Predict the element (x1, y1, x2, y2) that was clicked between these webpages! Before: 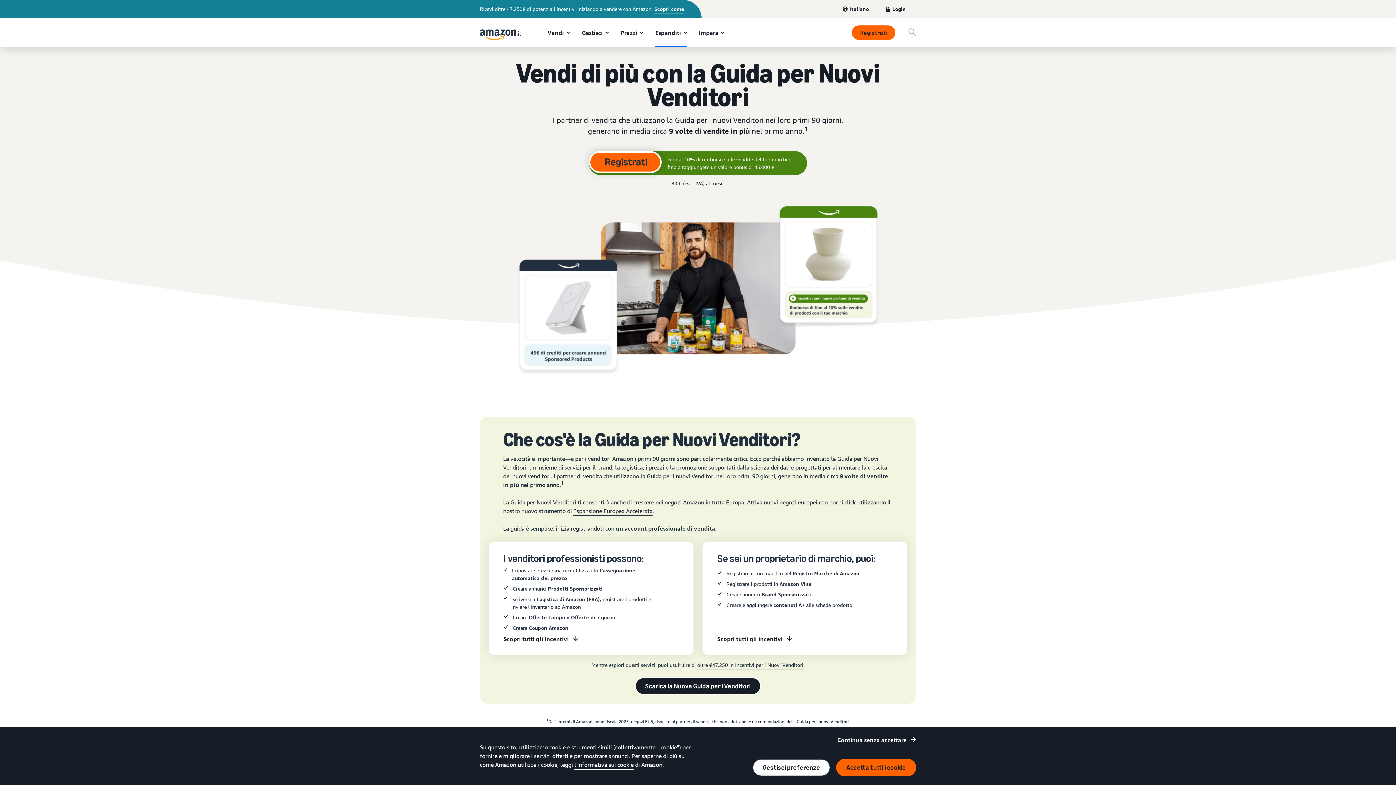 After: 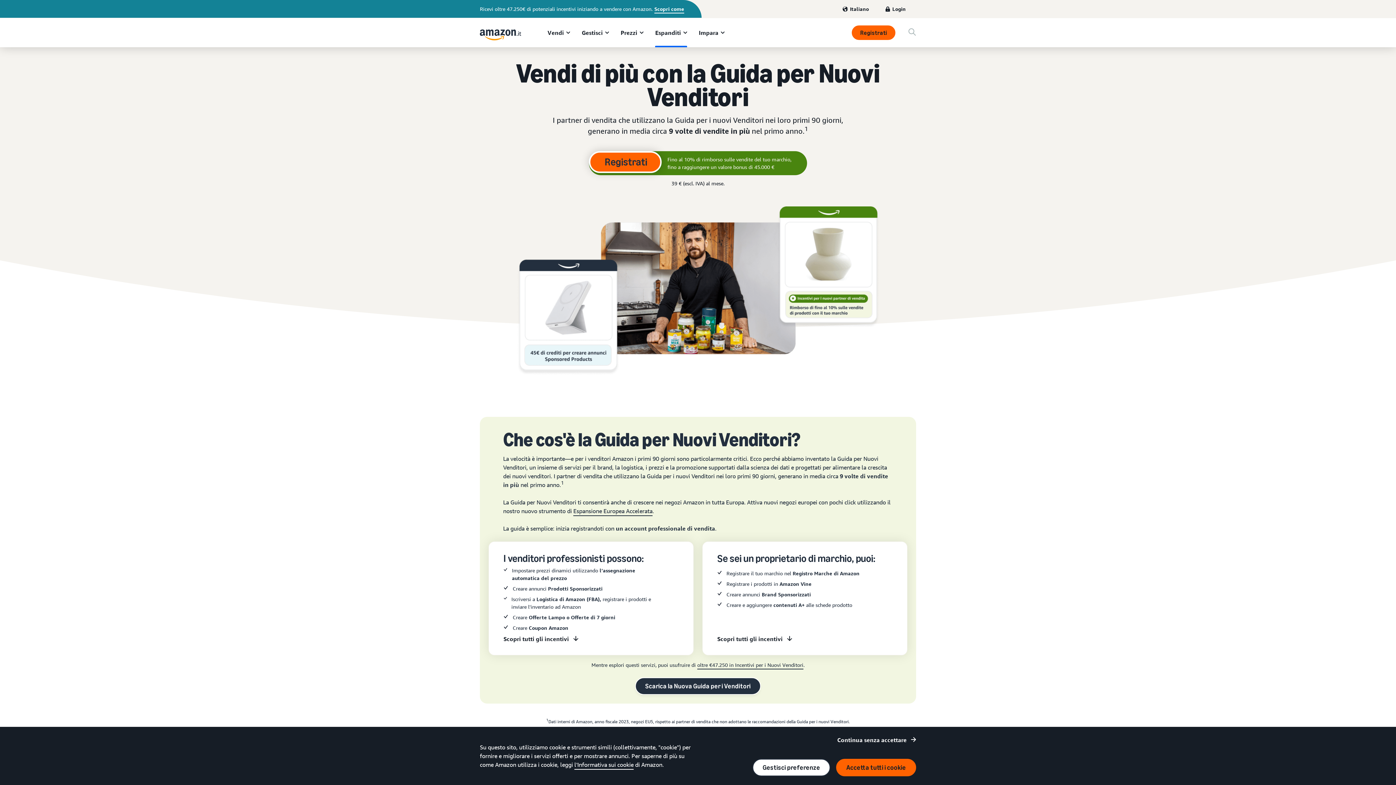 Action: bbox: (635, 677, 761, 695) label: Scarica la Nuova Guida per i Venditori